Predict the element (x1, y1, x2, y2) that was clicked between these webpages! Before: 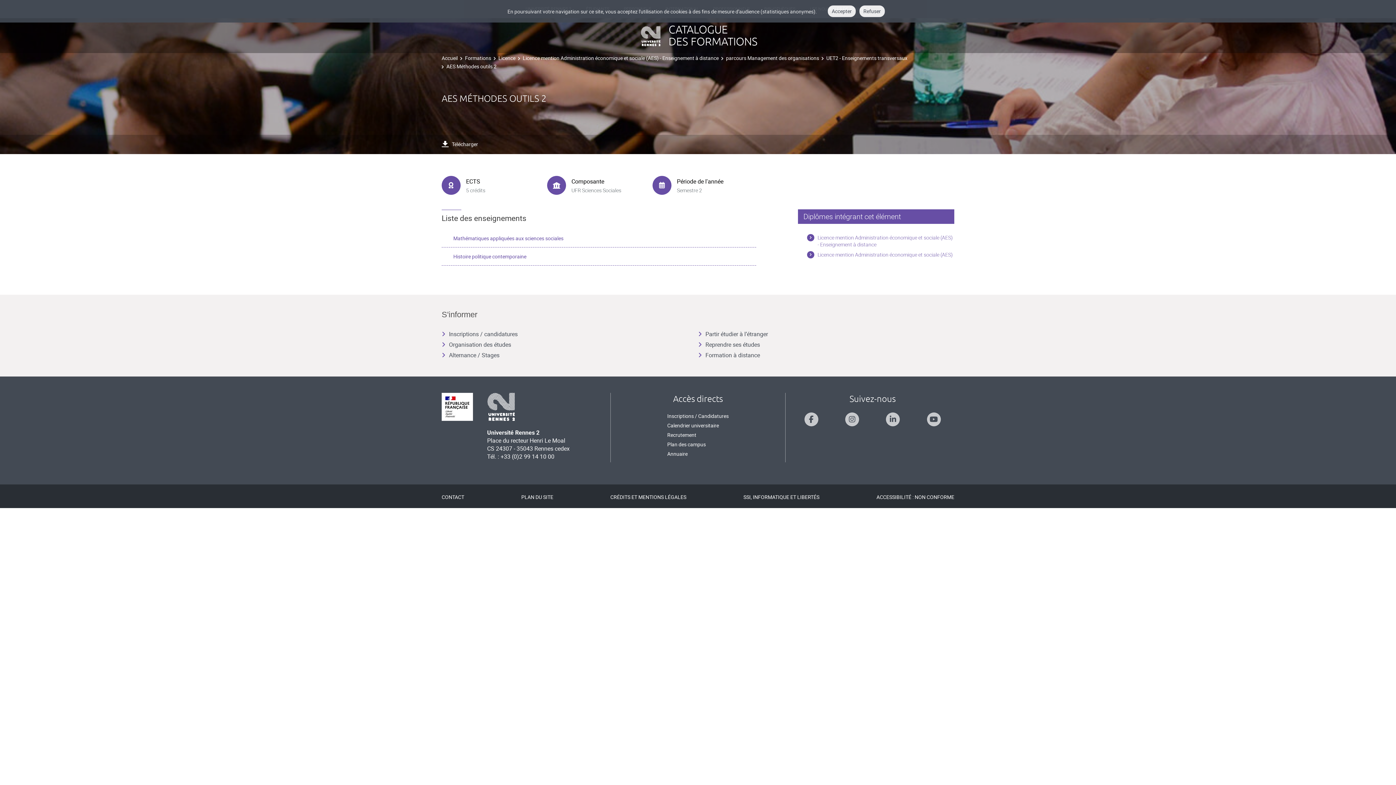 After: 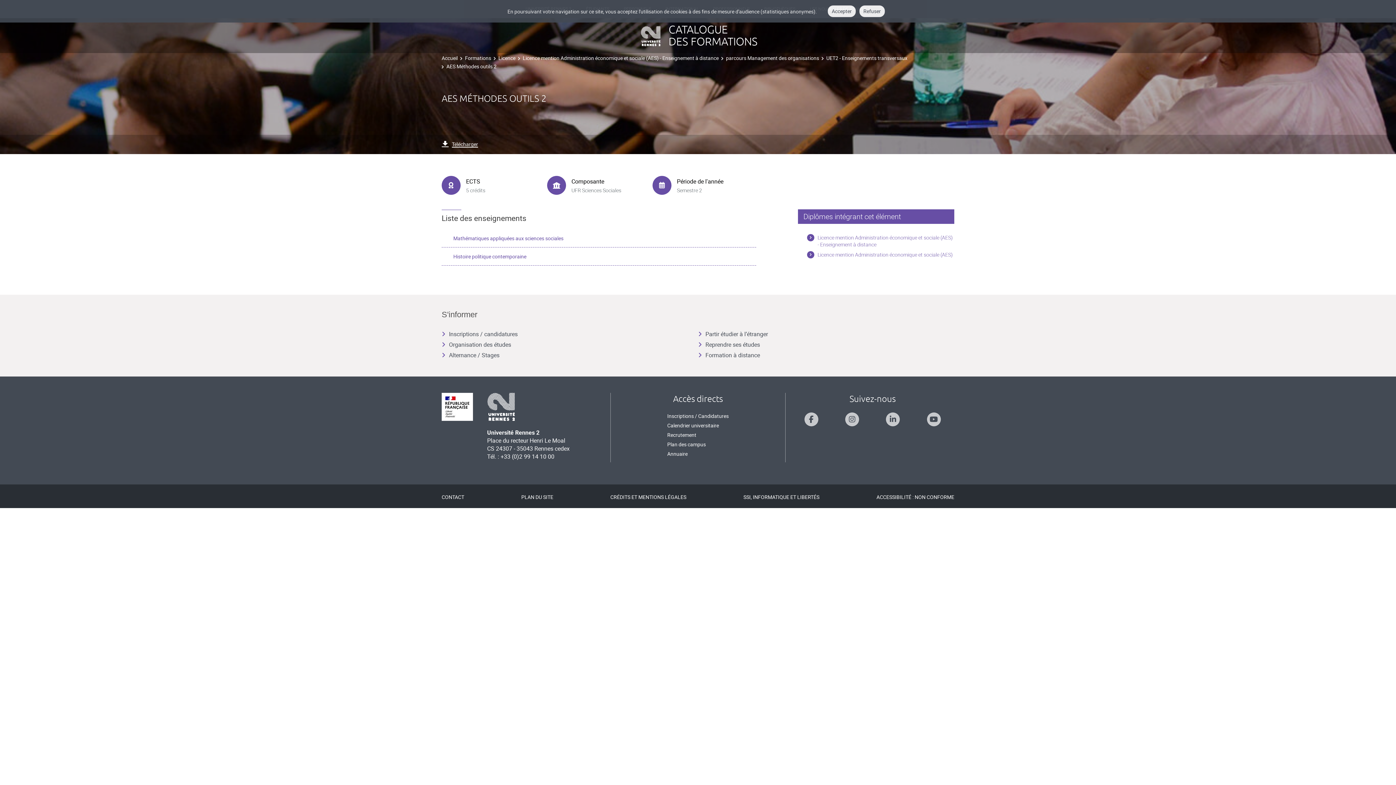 Action: label: Télécharger bbox: (441, 140, 478, 147)